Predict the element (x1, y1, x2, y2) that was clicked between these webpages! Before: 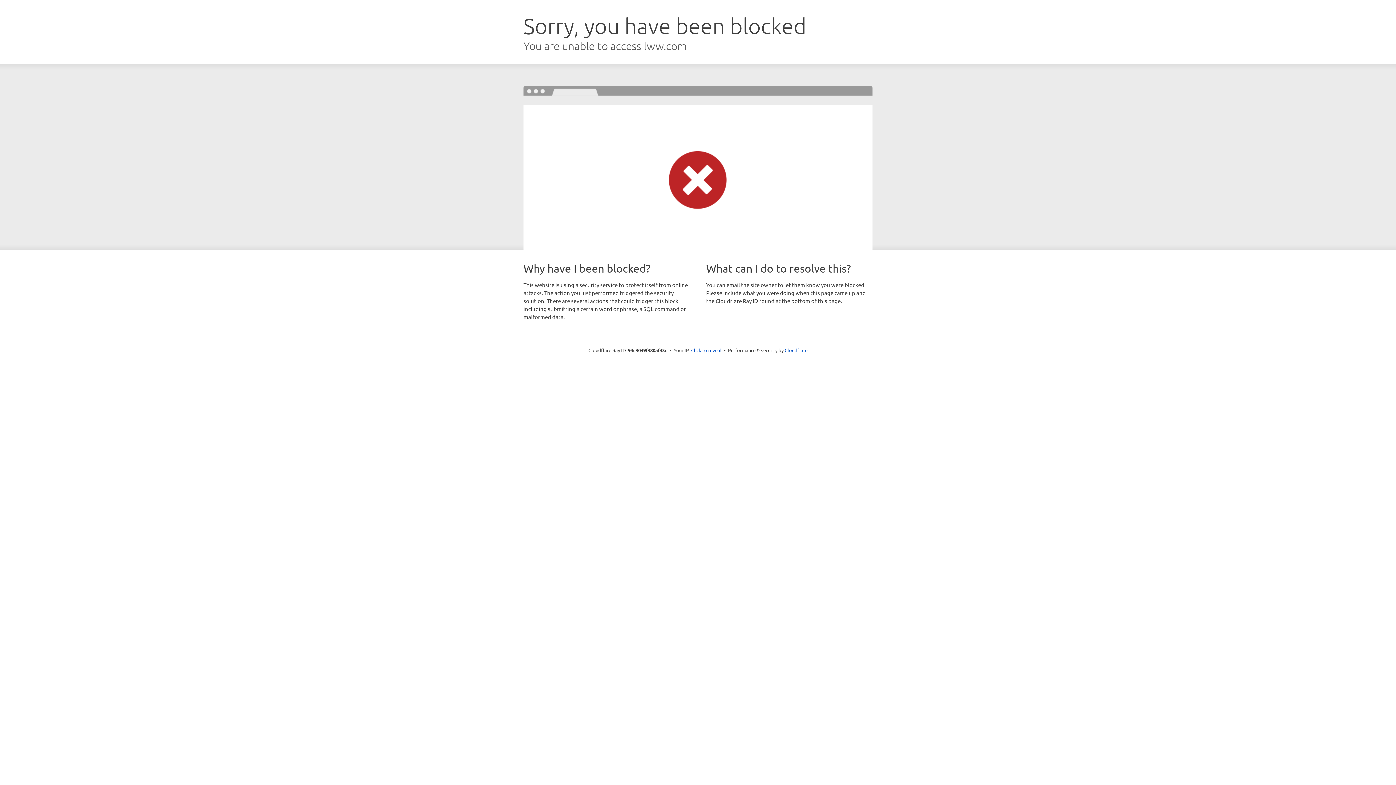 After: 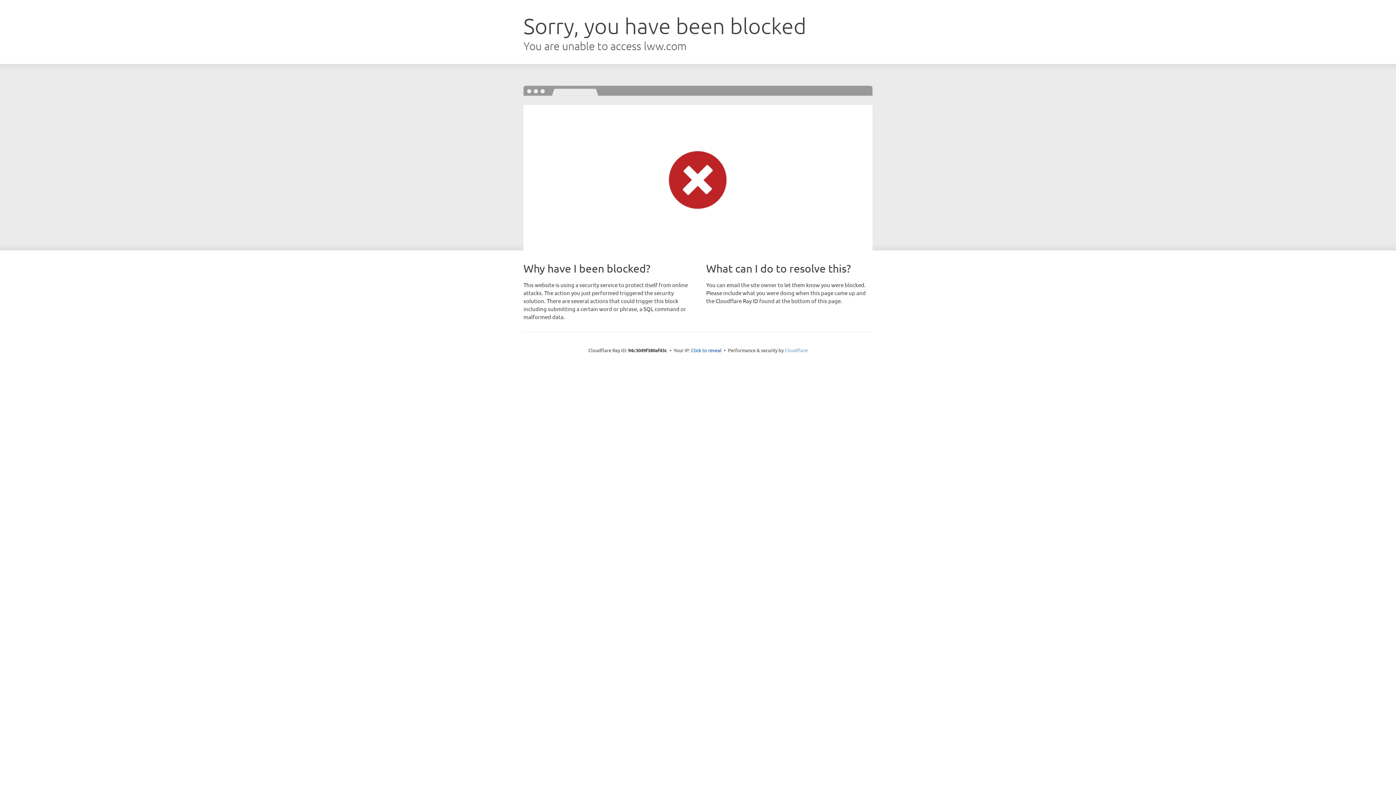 Action: bbox: (784, 347, 807, 353) label: Cloudflare